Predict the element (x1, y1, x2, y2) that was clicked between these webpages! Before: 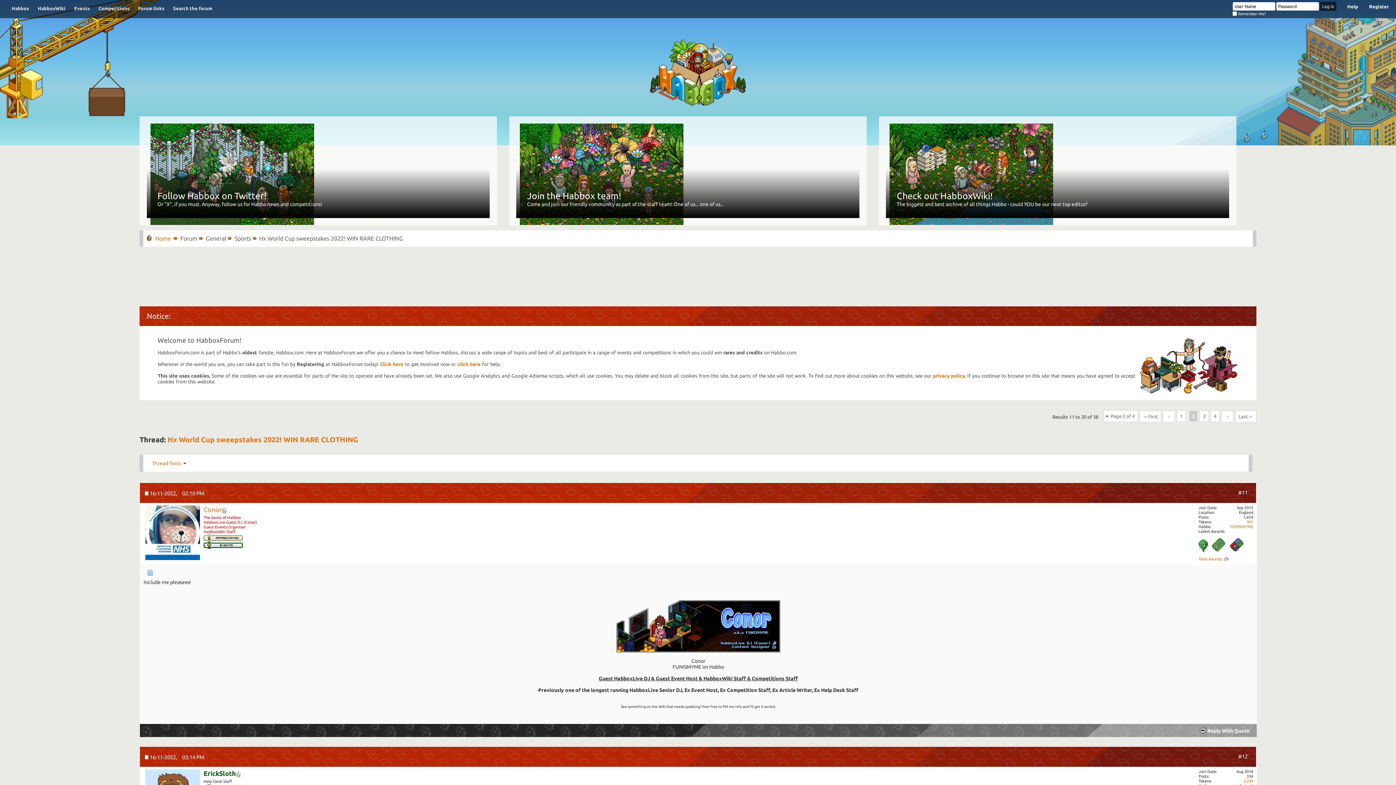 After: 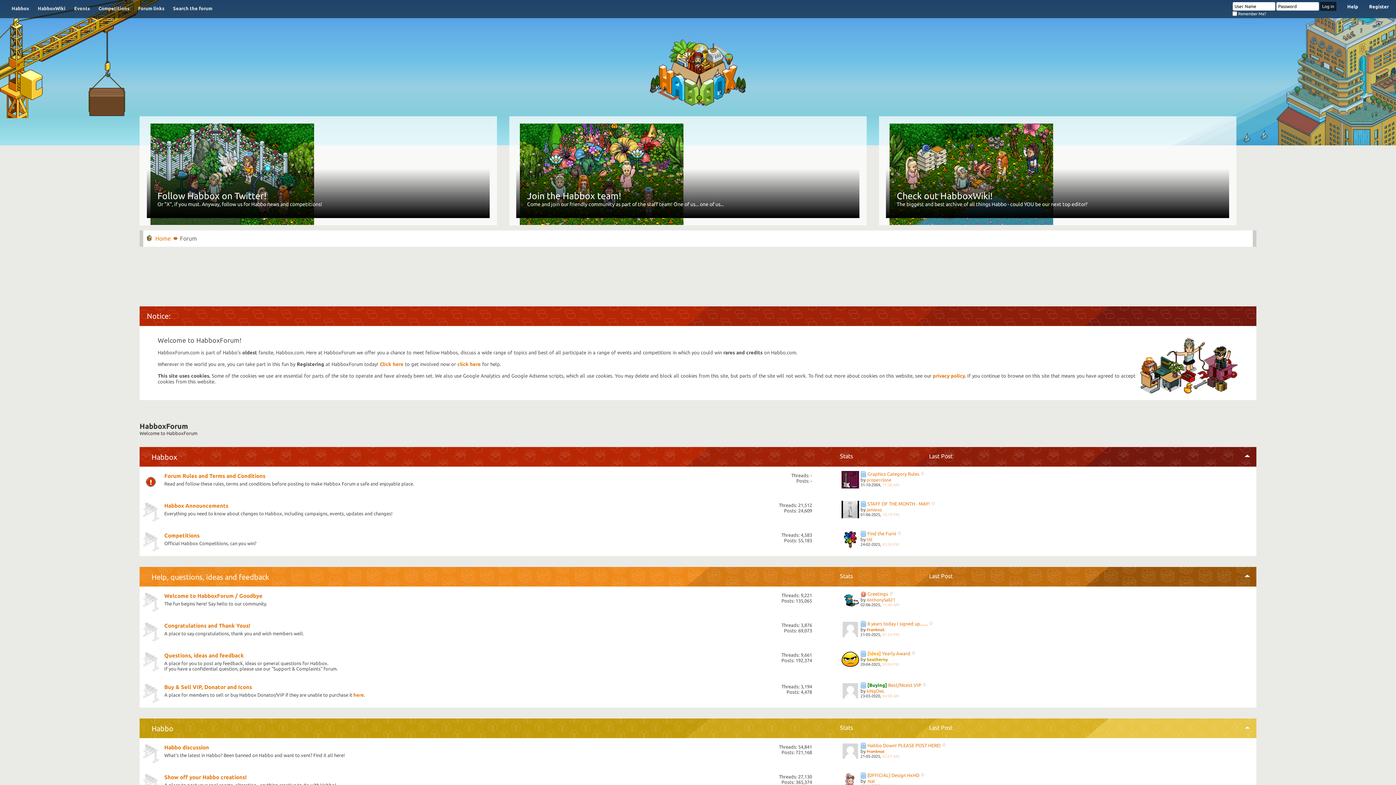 Action: bbox: (178, 234, 199, 242) label: Forum